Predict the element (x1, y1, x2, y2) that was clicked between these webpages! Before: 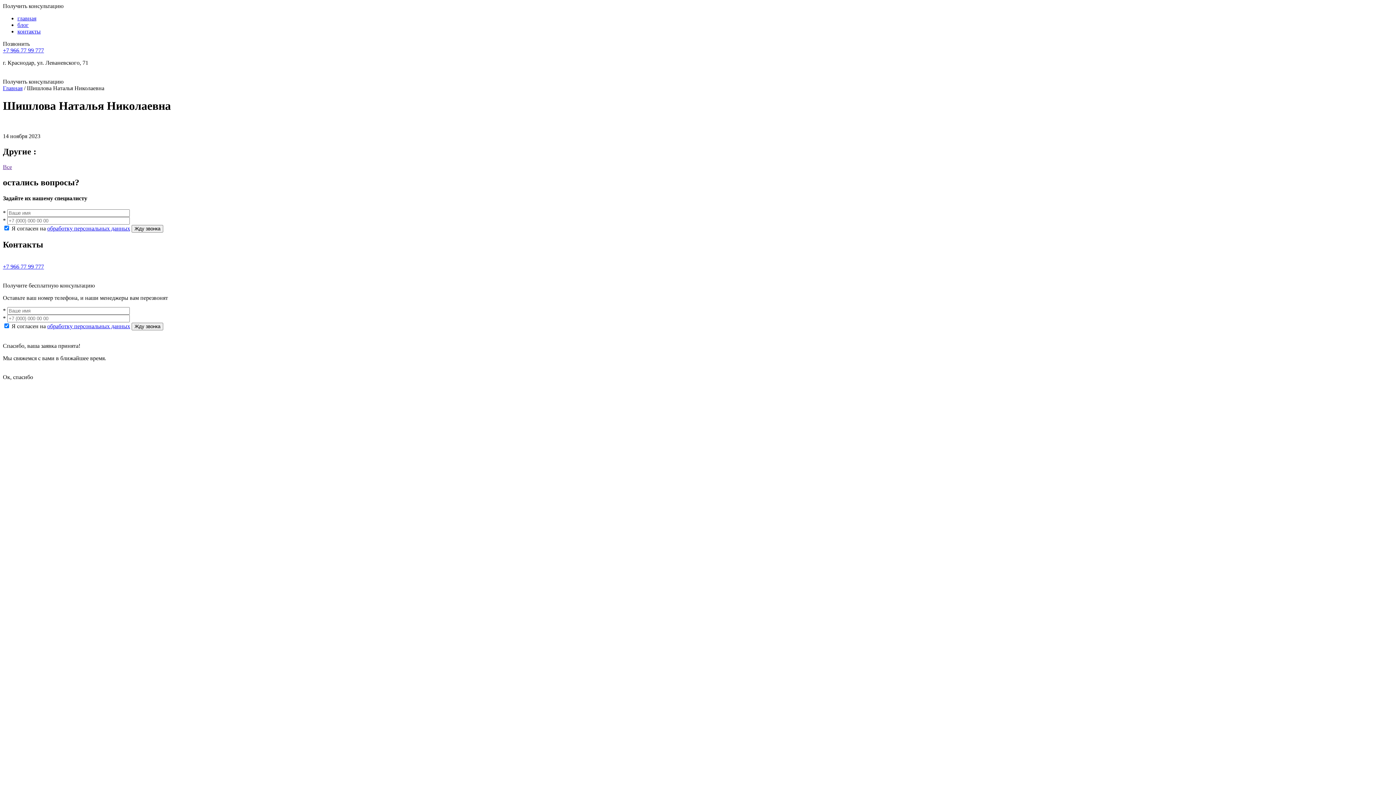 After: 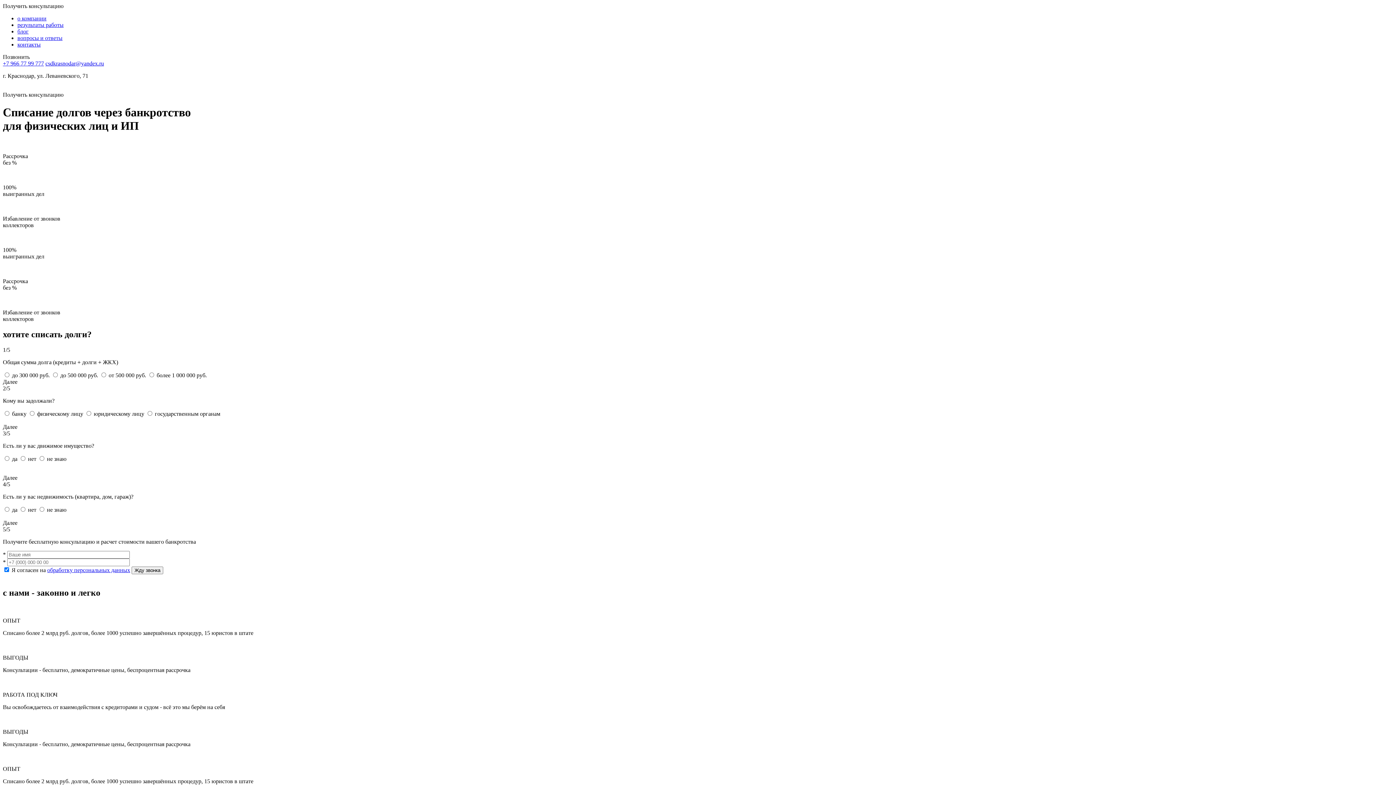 Action: bbox: (17, 15, 36, 21) label: главная